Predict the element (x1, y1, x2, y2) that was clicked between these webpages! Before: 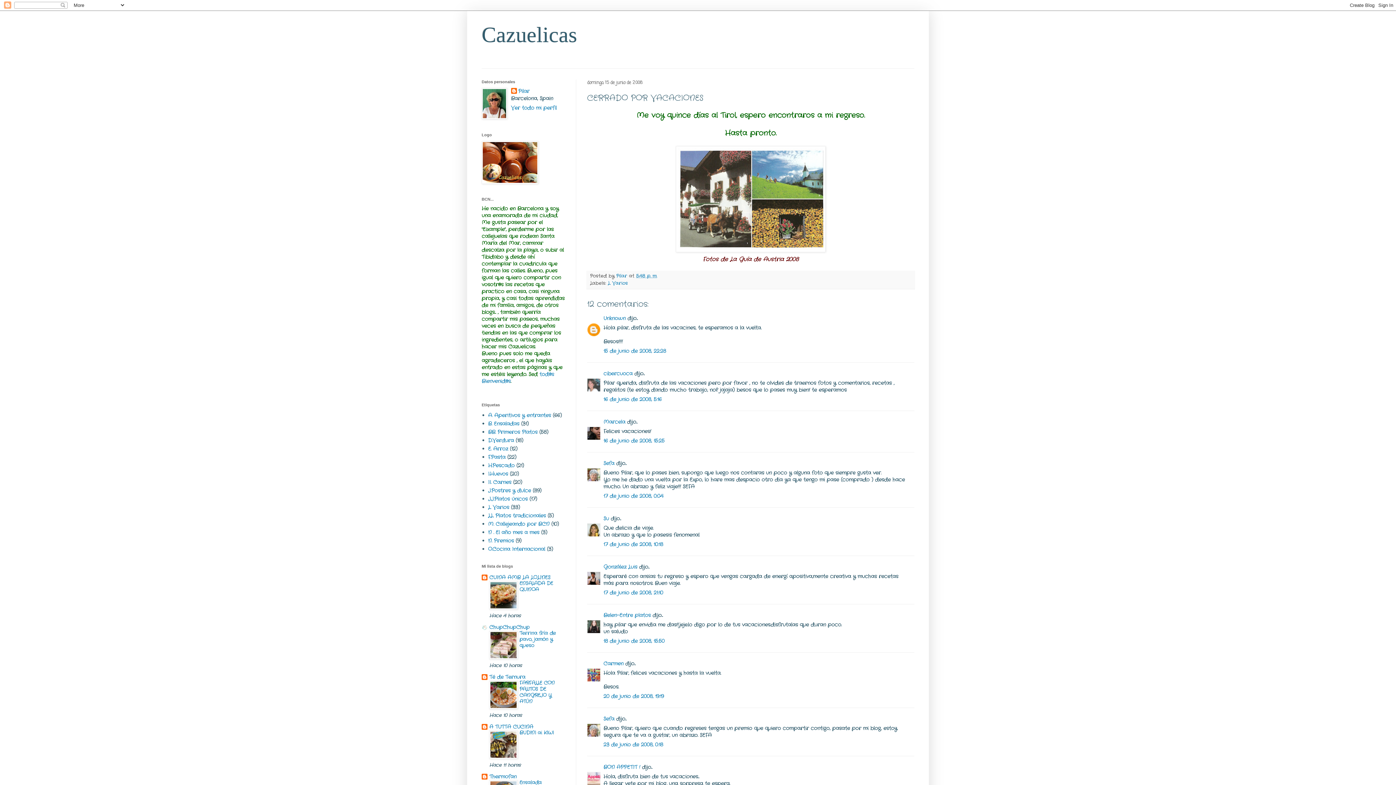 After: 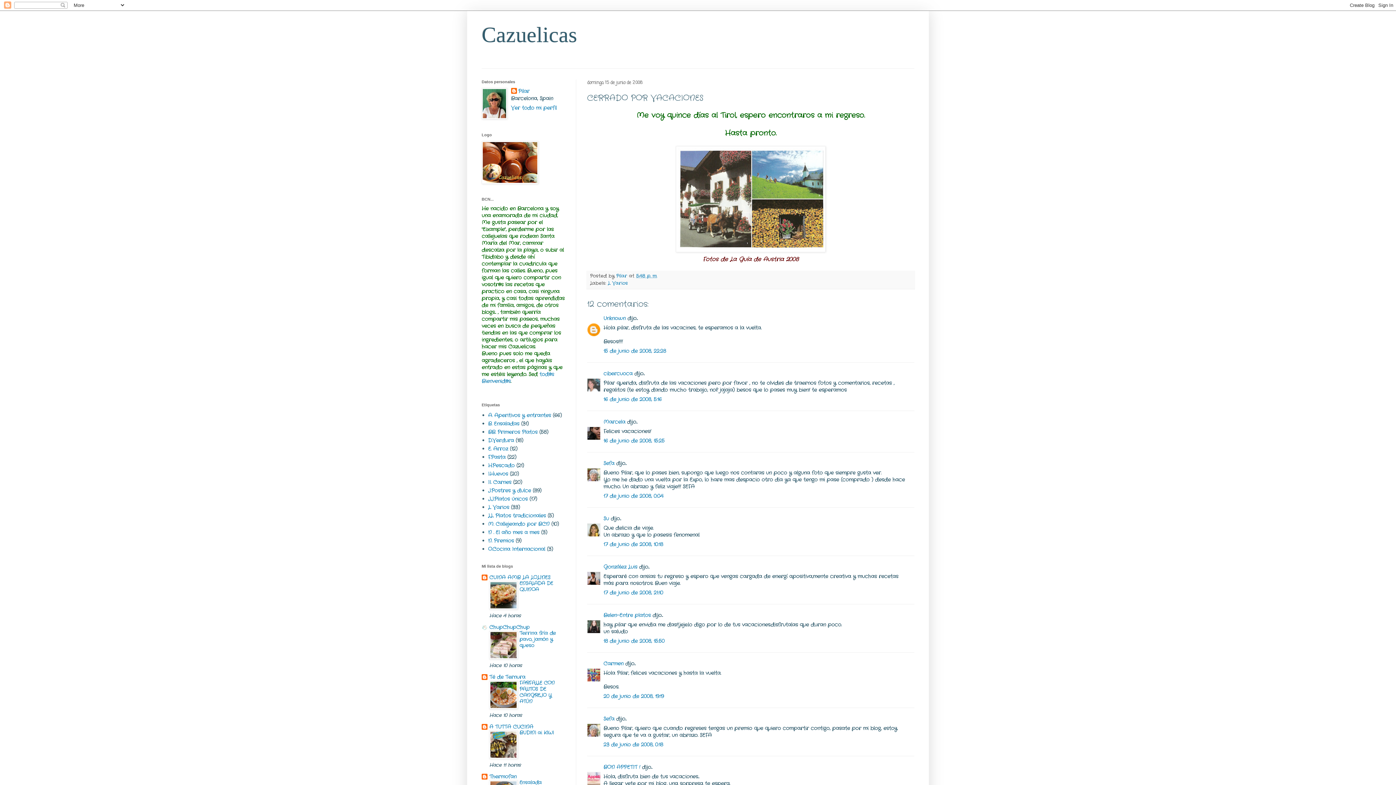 Action: bbox: (489, 704, 517, 711)